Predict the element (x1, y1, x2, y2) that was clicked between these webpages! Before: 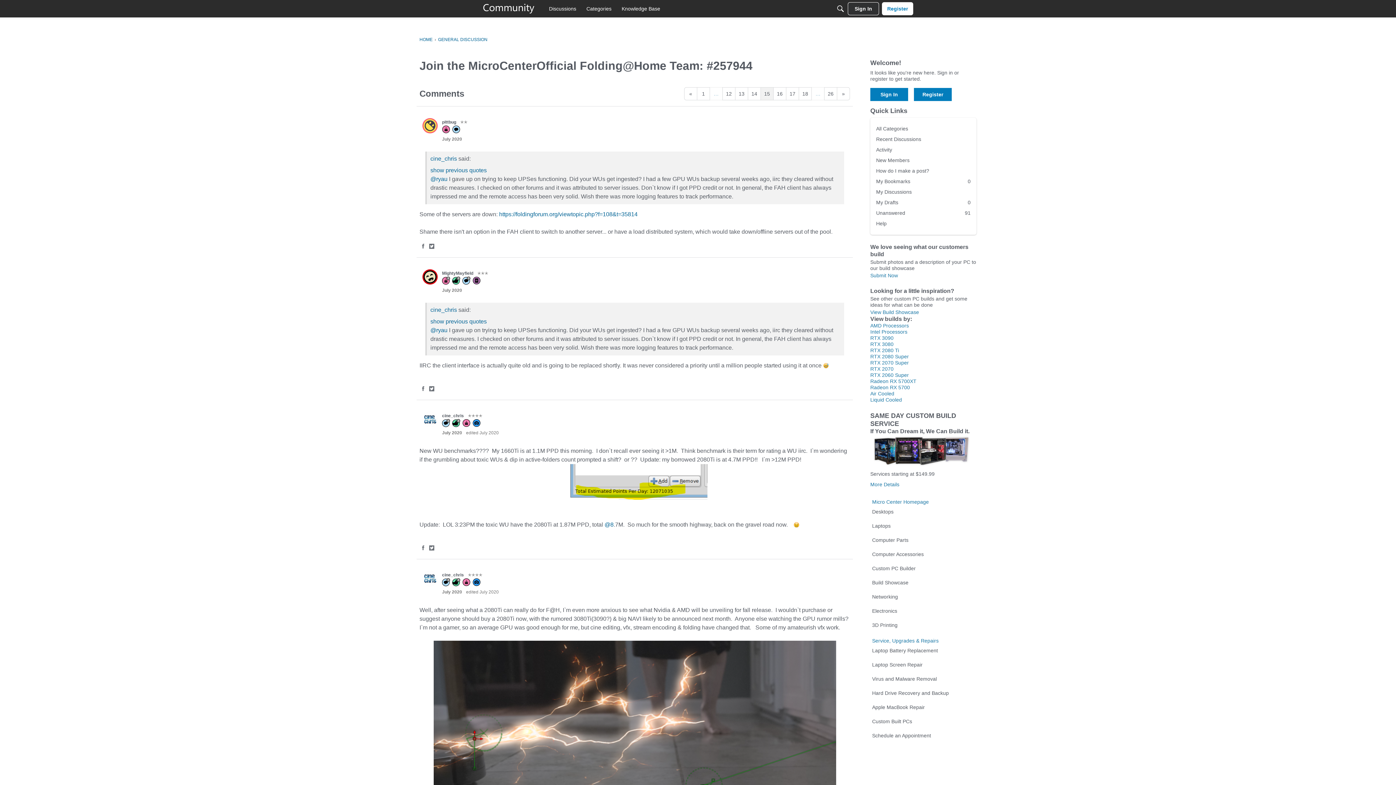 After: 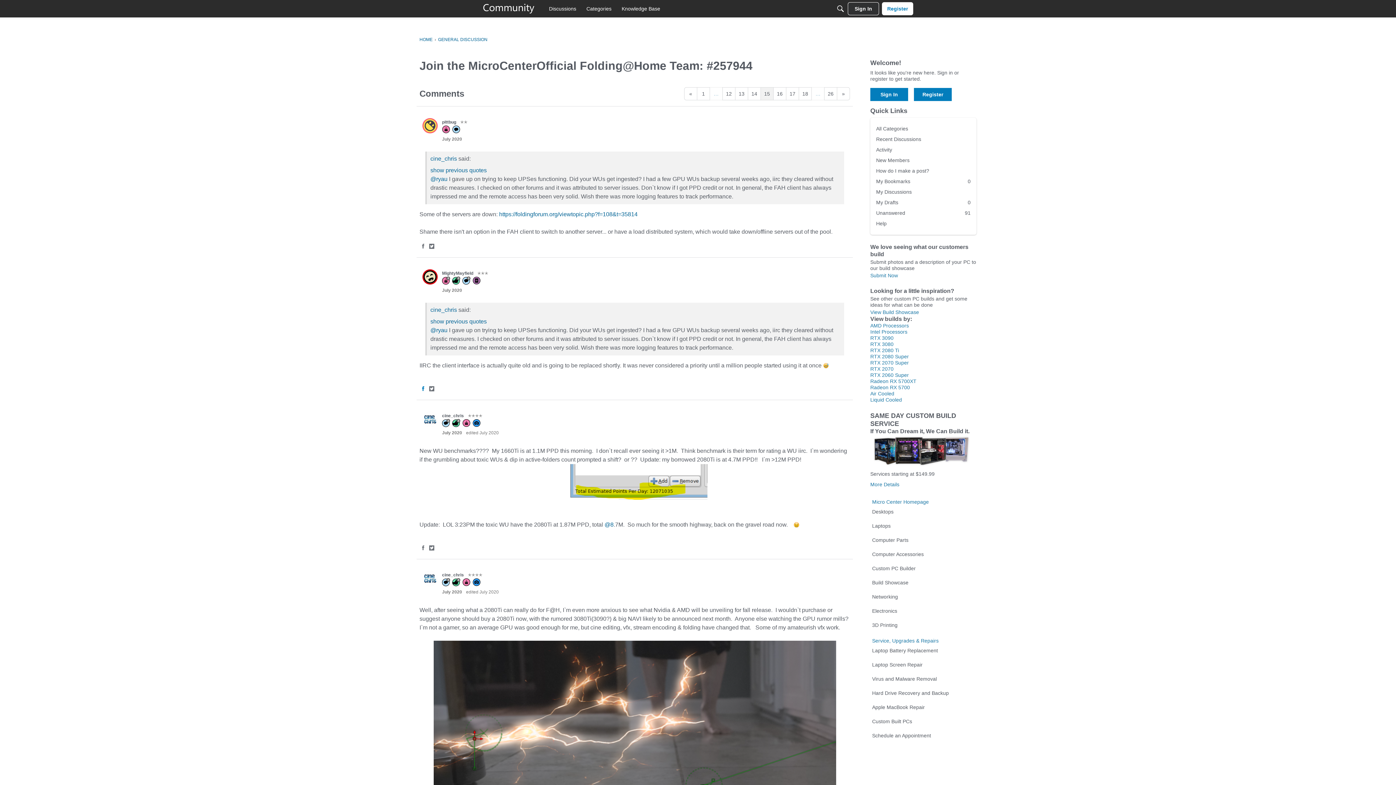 Action: bbox: (420, 385, 427, 392) label: Share on Facebook